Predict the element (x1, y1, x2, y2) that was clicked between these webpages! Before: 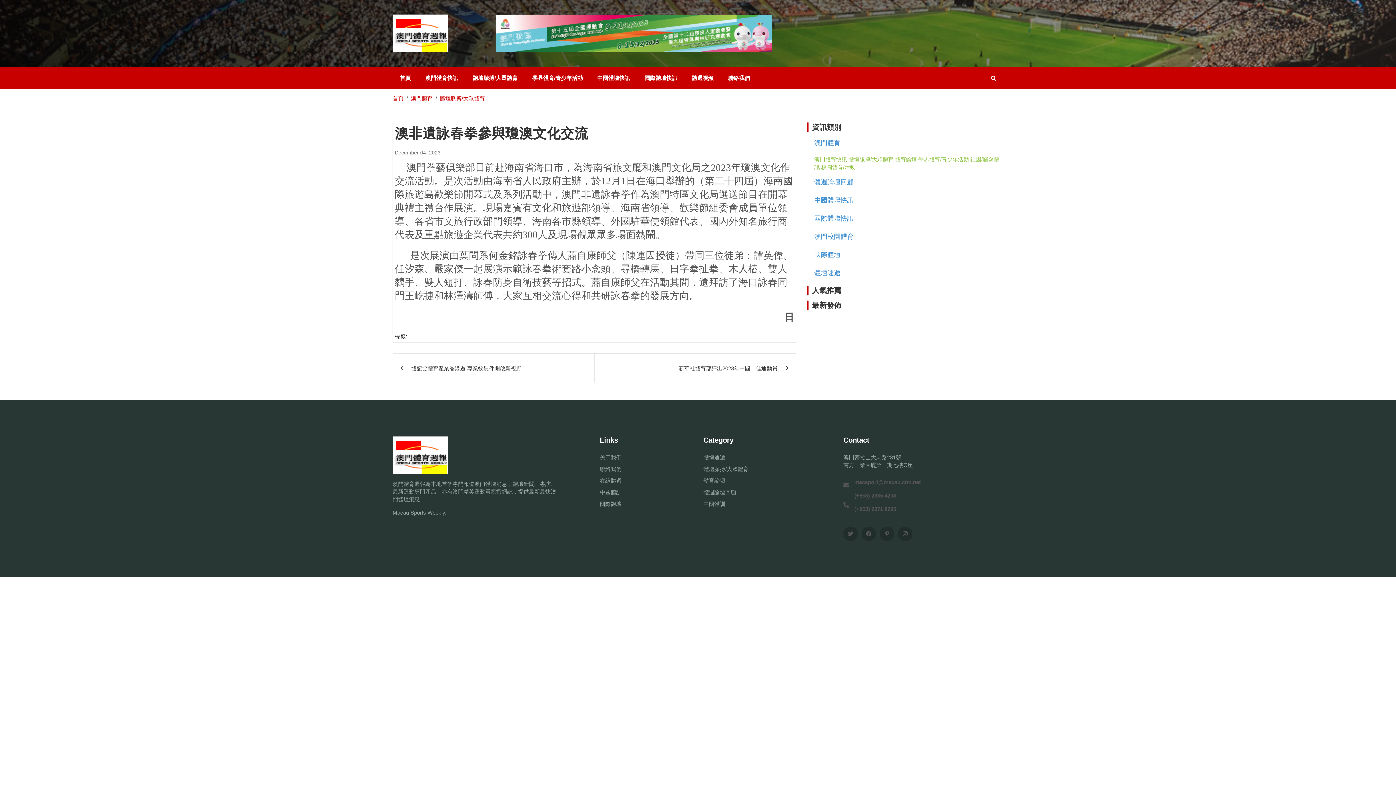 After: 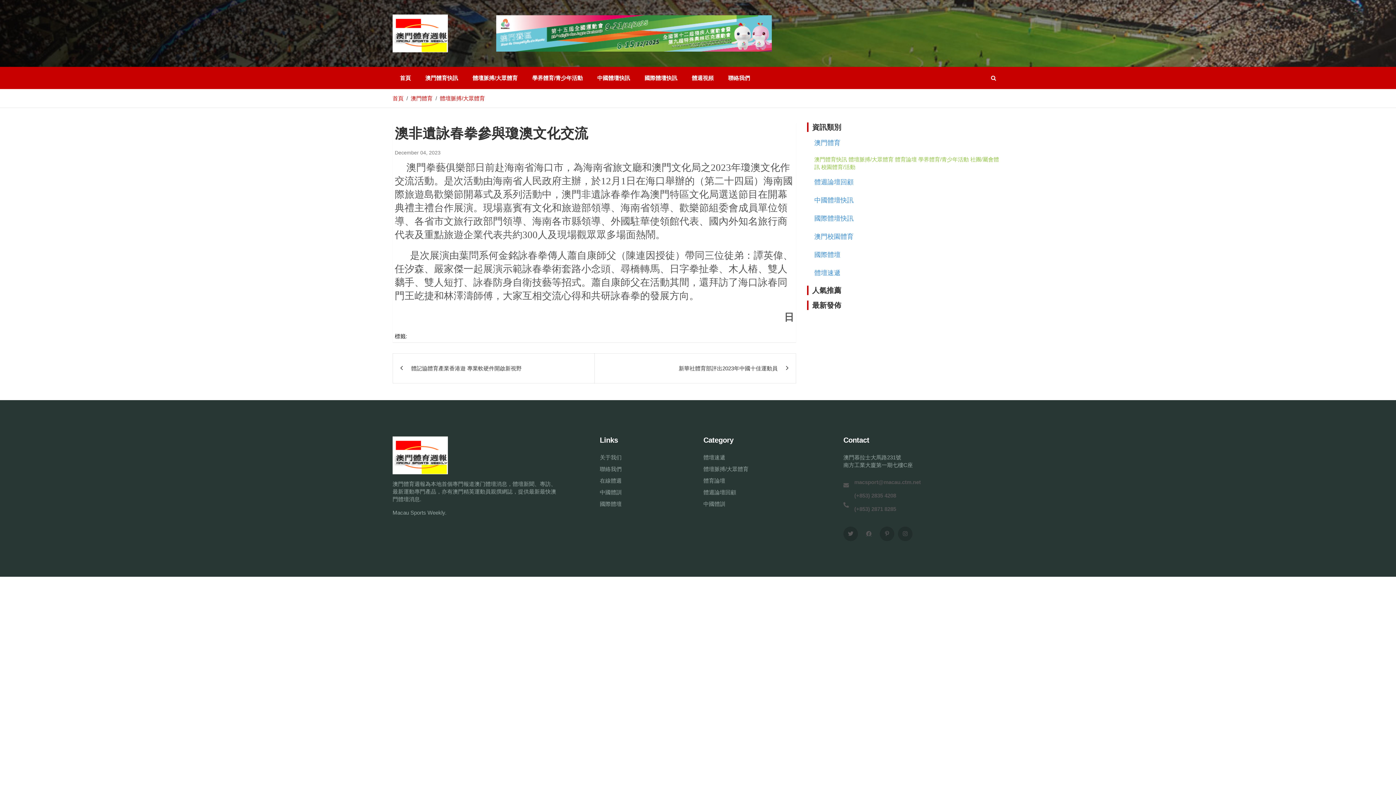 Action: bbox: (861, 526, 876, 541)